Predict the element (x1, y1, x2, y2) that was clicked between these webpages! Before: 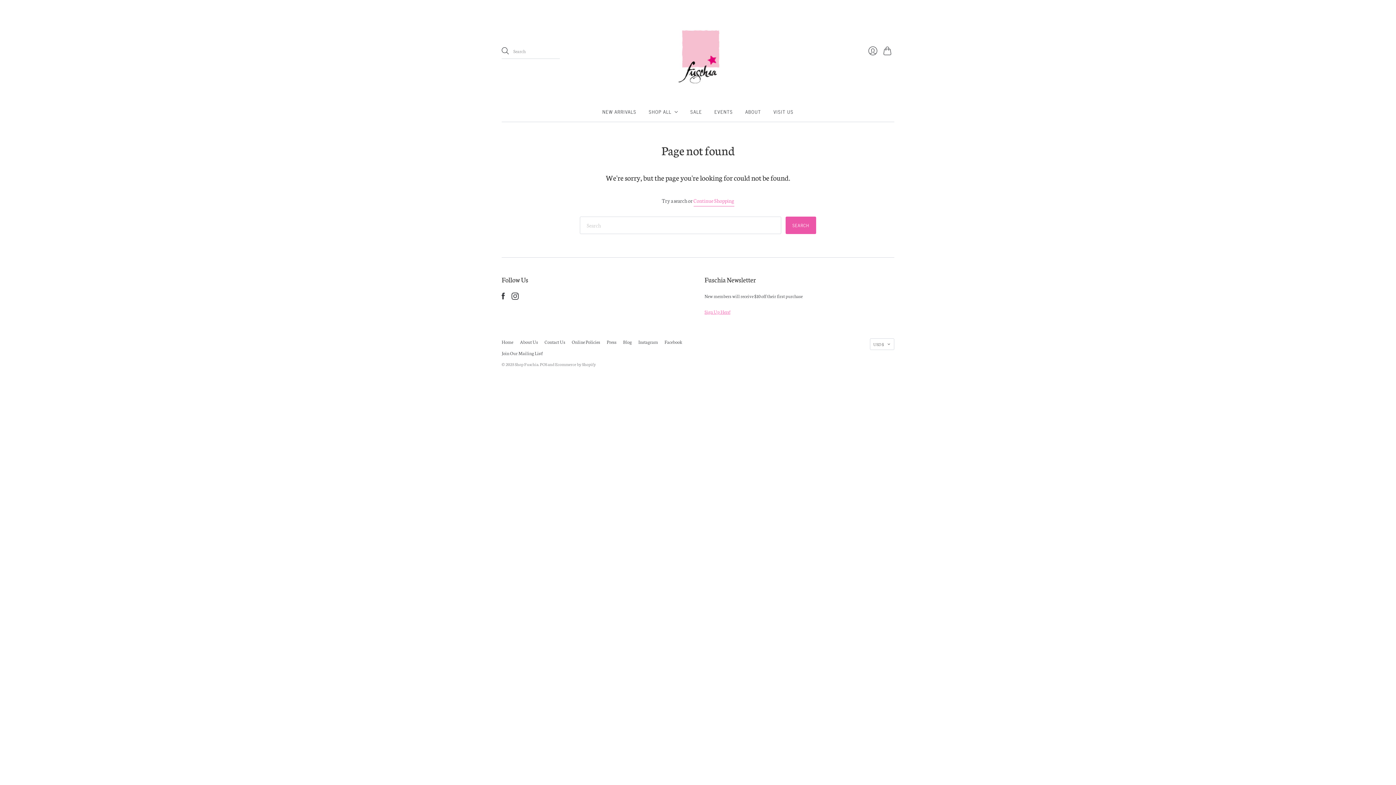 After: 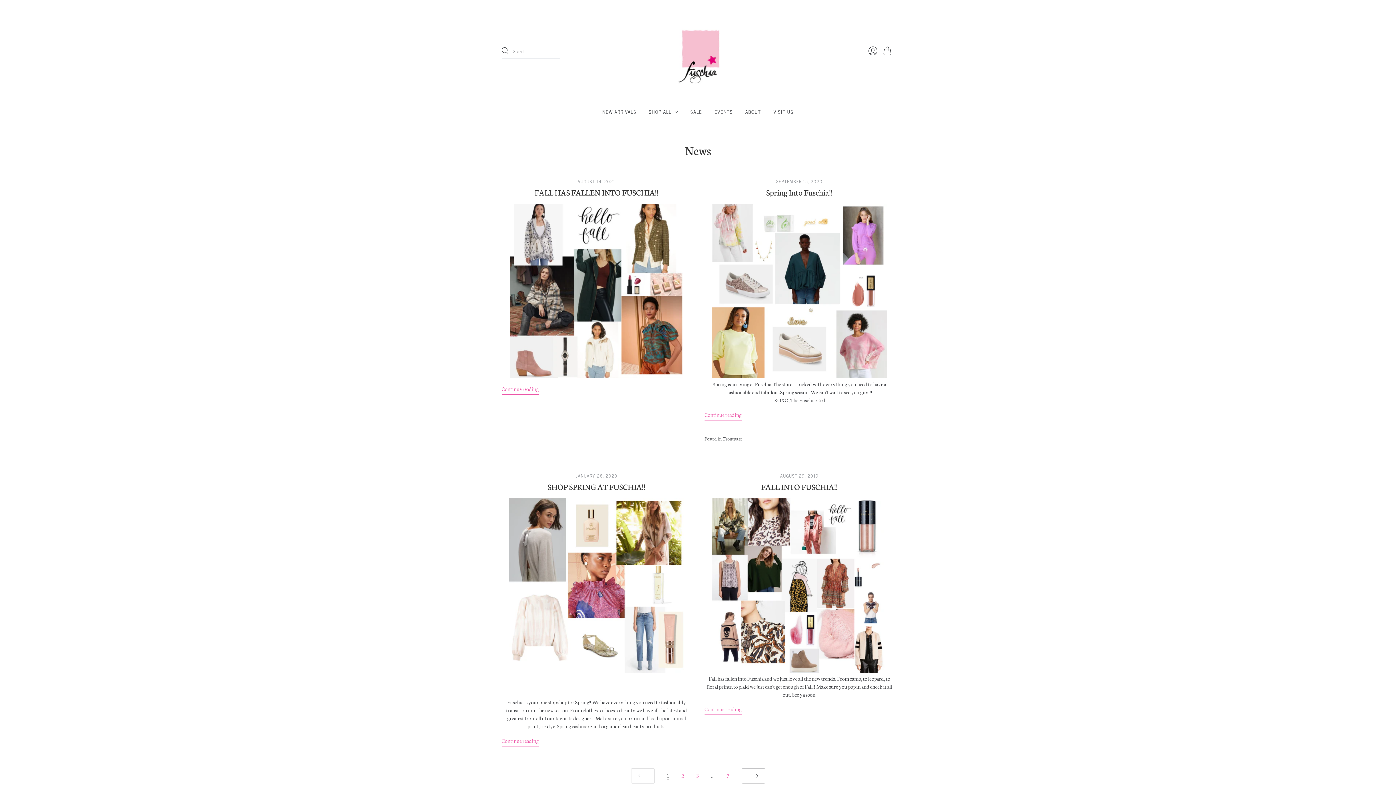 Action: label: Blog bbox: (623, 338, 632, 345)